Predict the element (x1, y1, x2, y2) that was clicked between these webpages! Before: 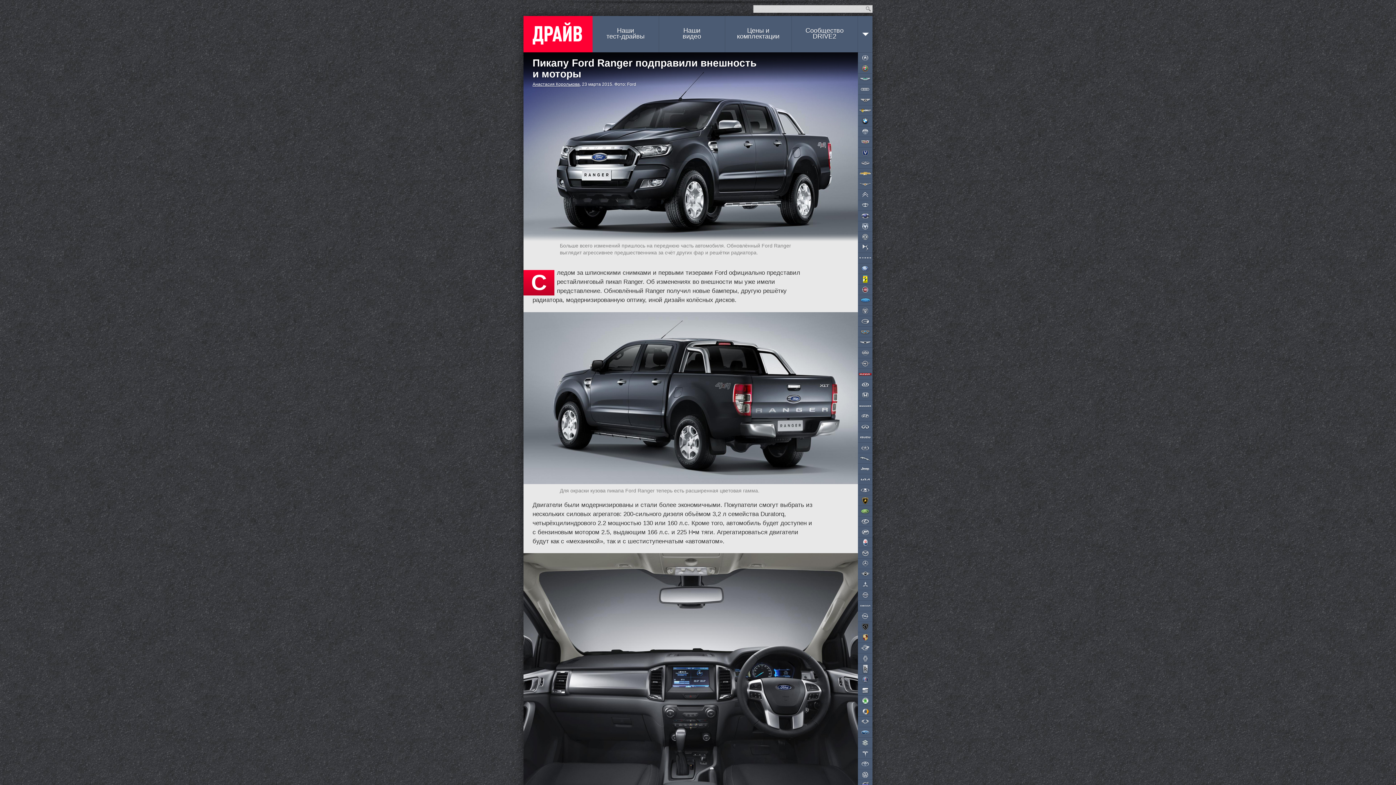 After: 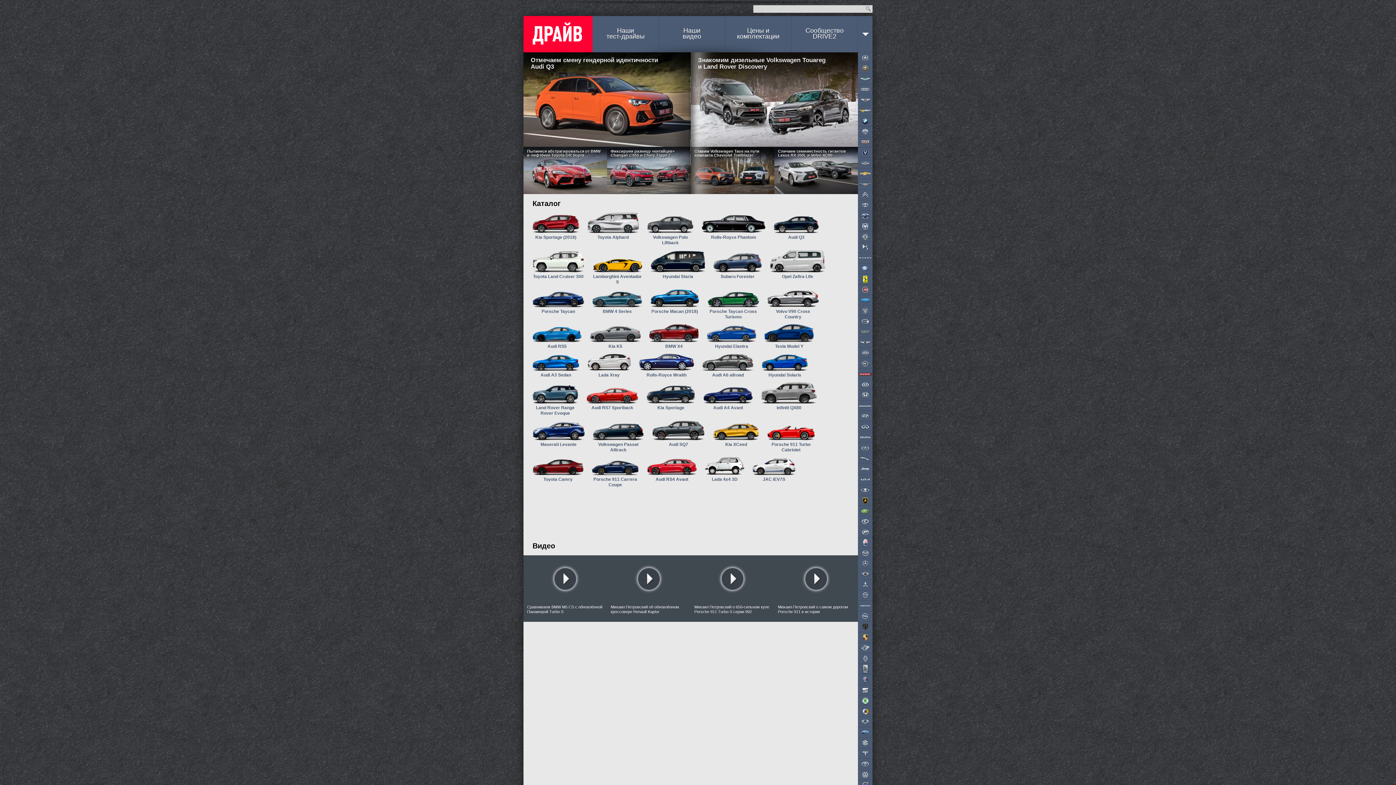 Action: bbox: (523, 16, 592, 52) label: ДРАЙВ